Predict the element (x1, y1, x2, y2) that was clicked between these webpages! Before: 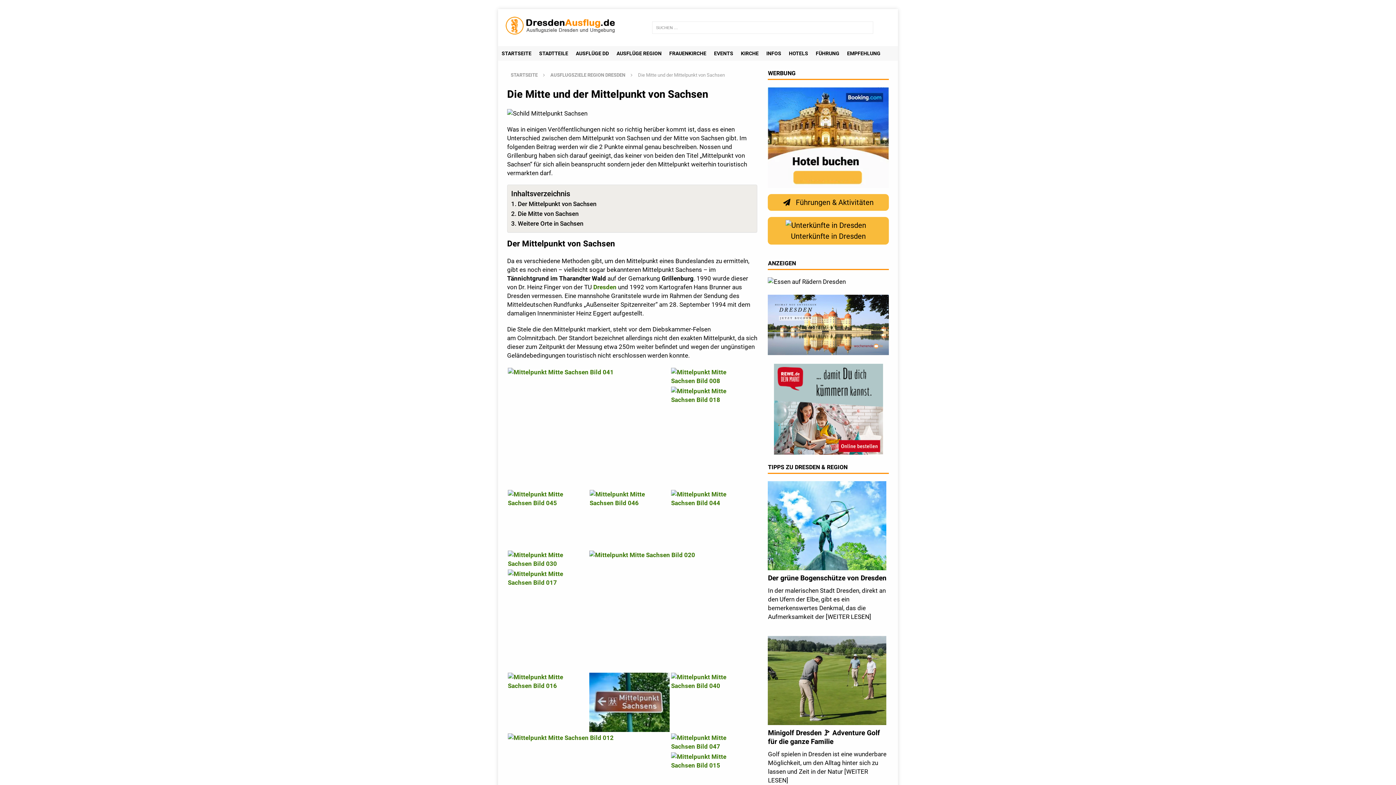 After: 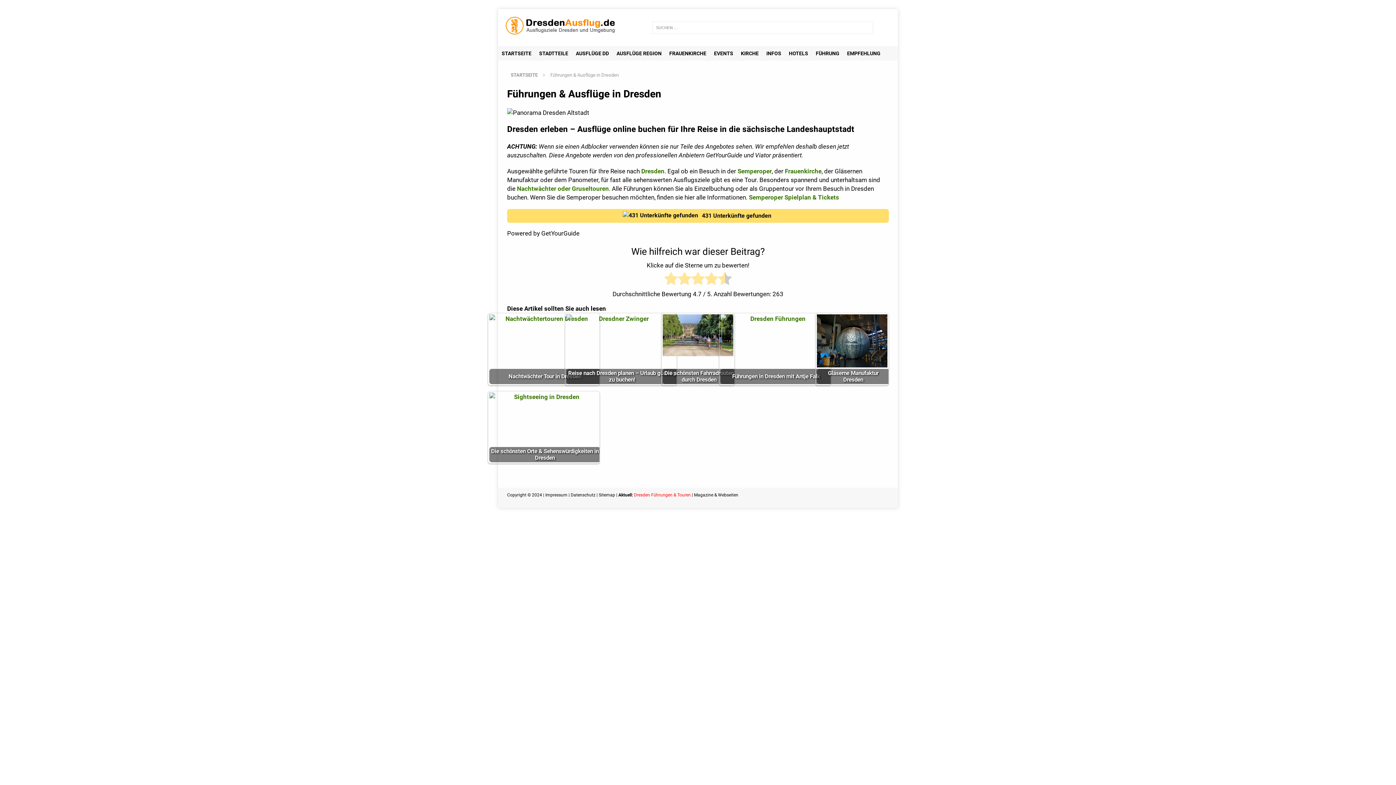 Action: bbox: (768, 194, 889, 210) label:  Führungen & Aktivitäten